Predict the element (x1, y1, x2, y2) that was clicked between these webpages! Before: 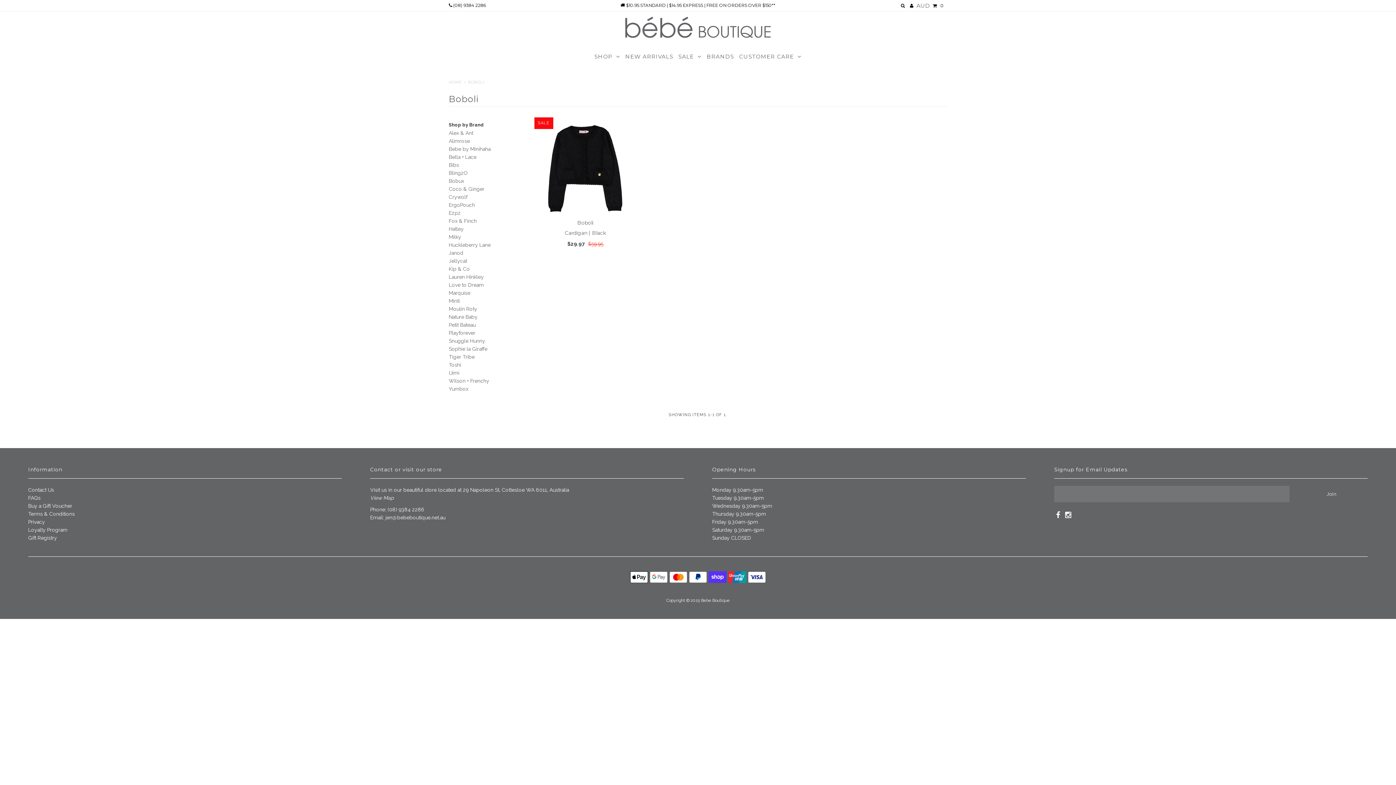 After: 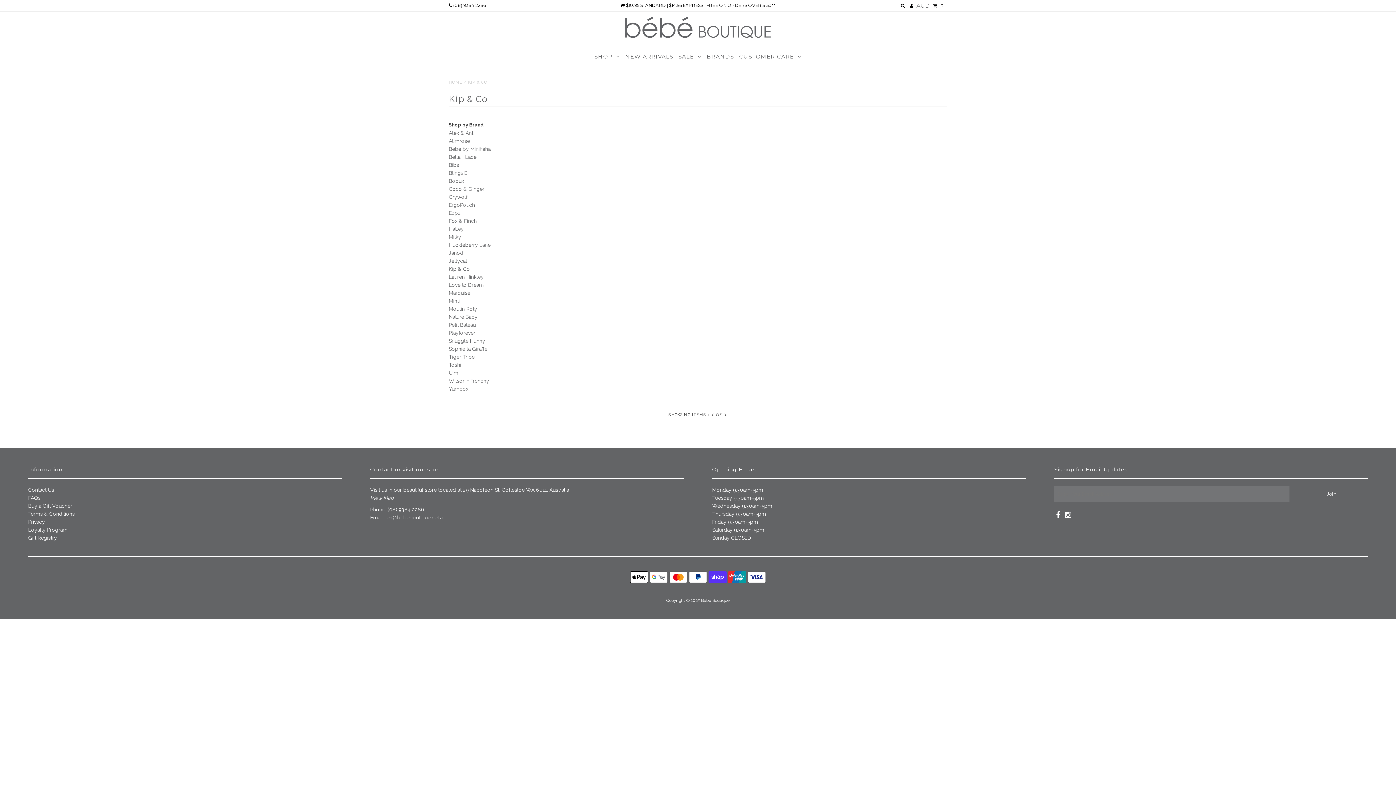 Action: bbox: (448, 266, 470, 271) label: Kip & Co